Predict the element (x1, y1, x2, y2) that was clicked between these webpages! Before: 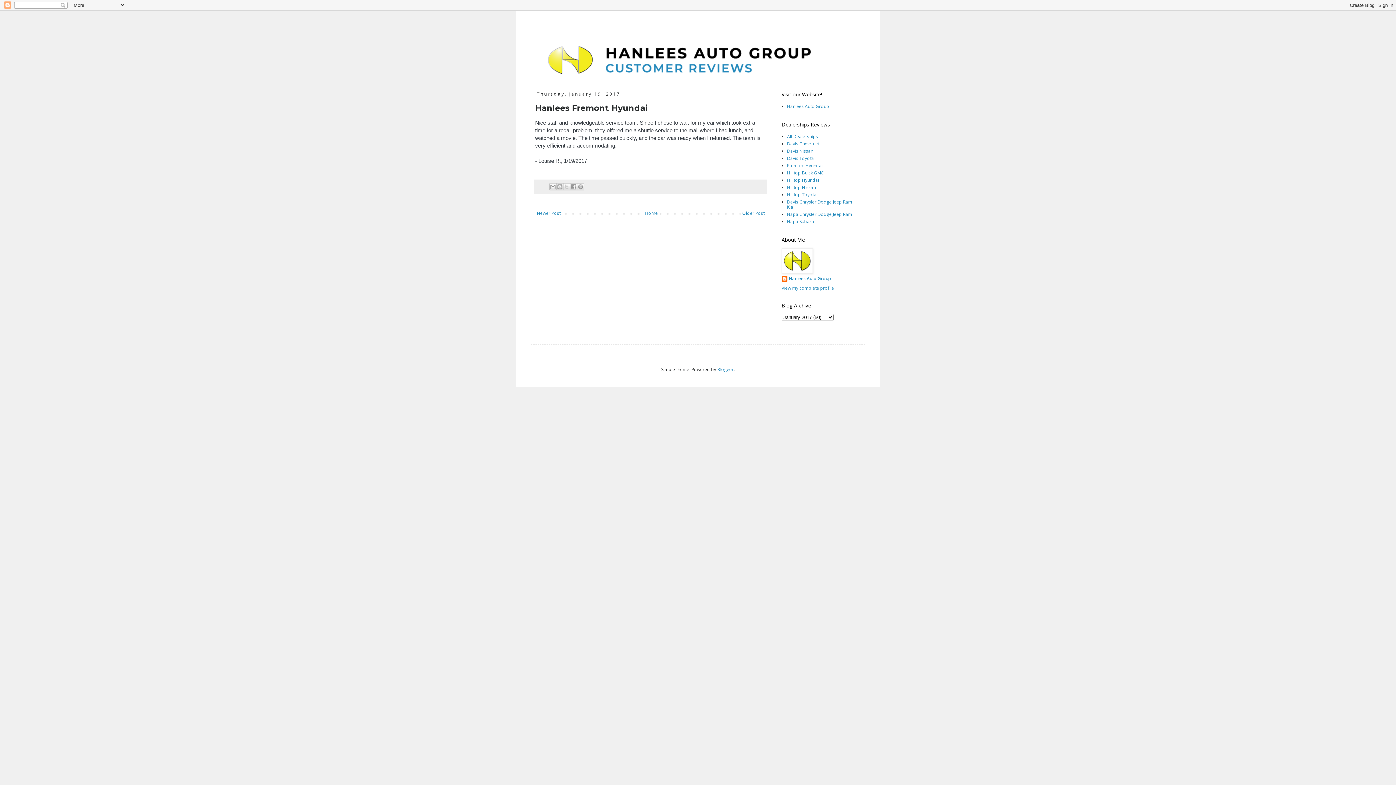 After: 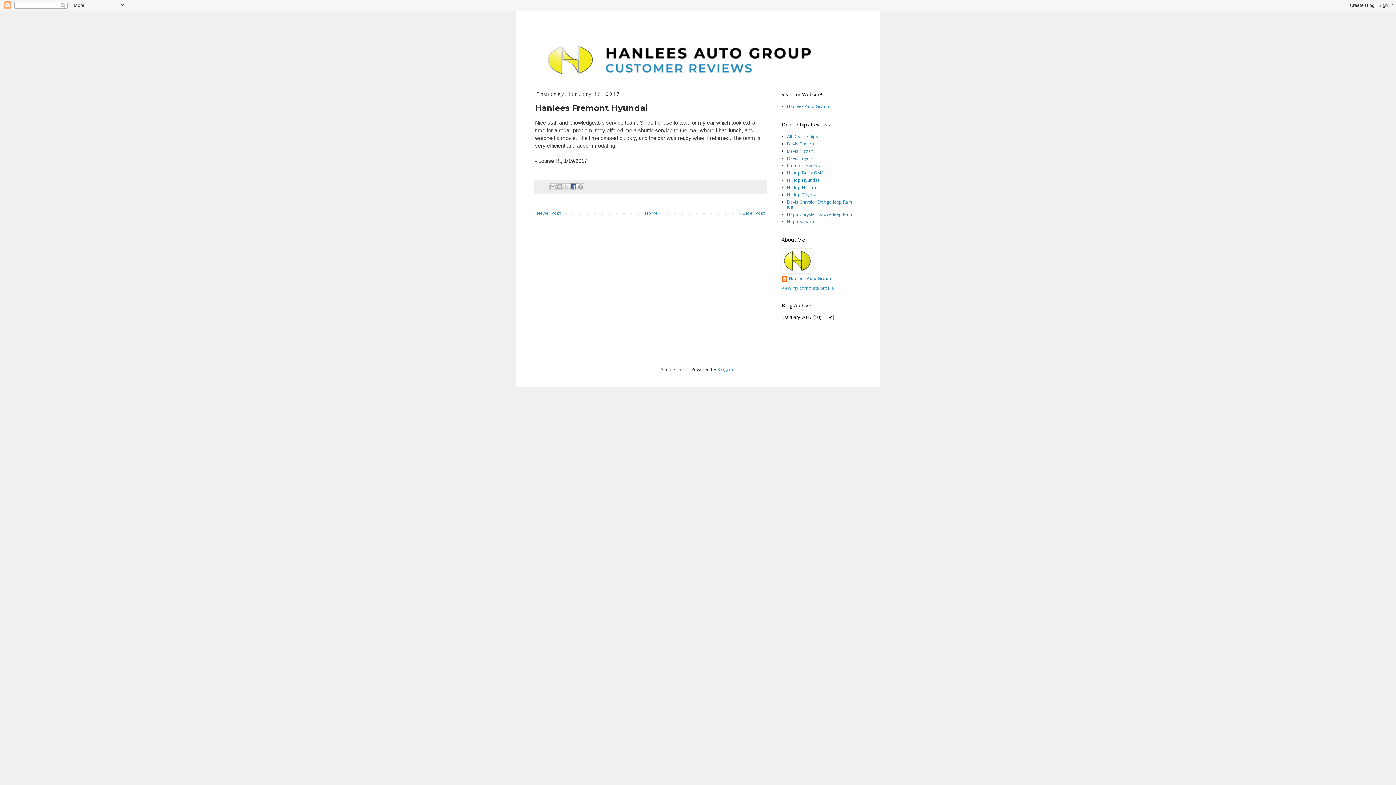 Action: label: Share to Facebook bbox: (570, 183, 577, 190)